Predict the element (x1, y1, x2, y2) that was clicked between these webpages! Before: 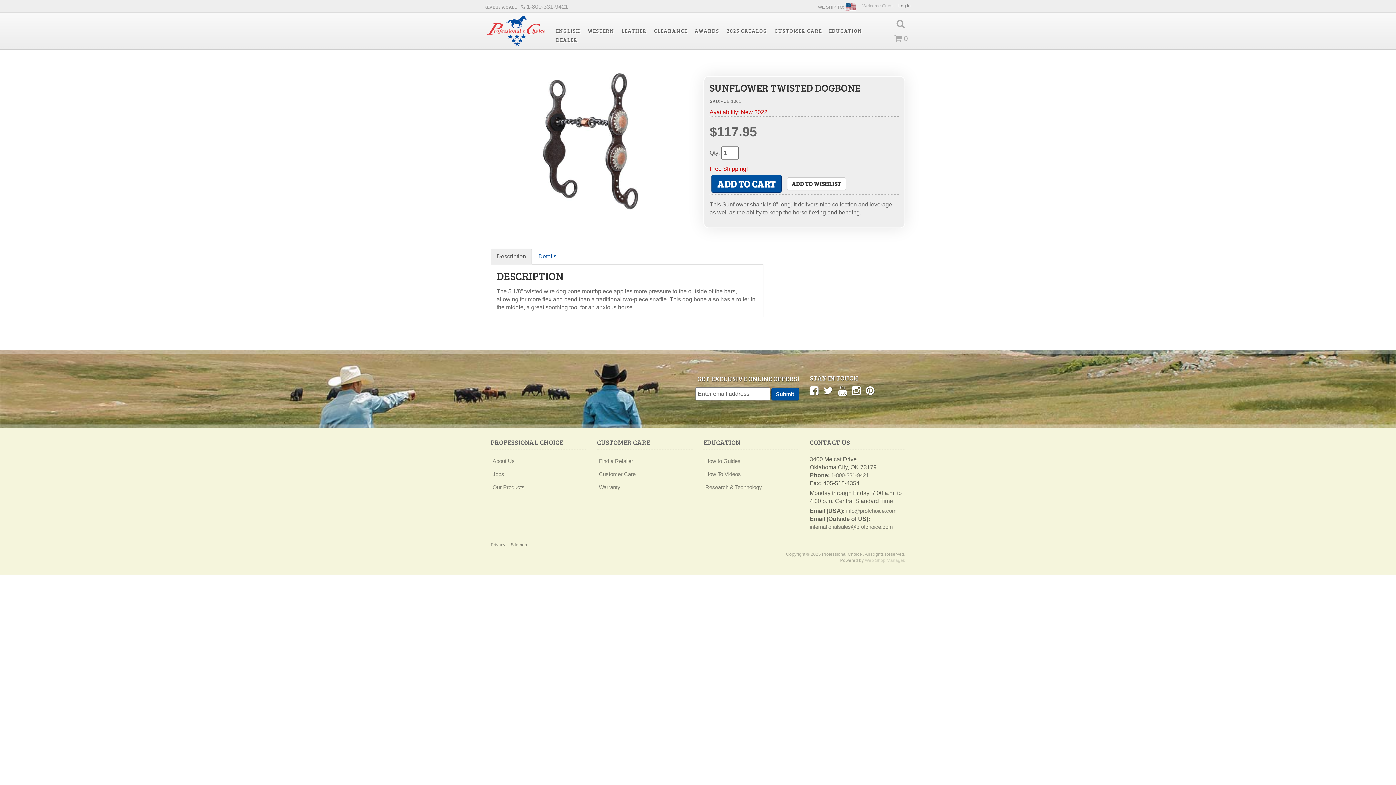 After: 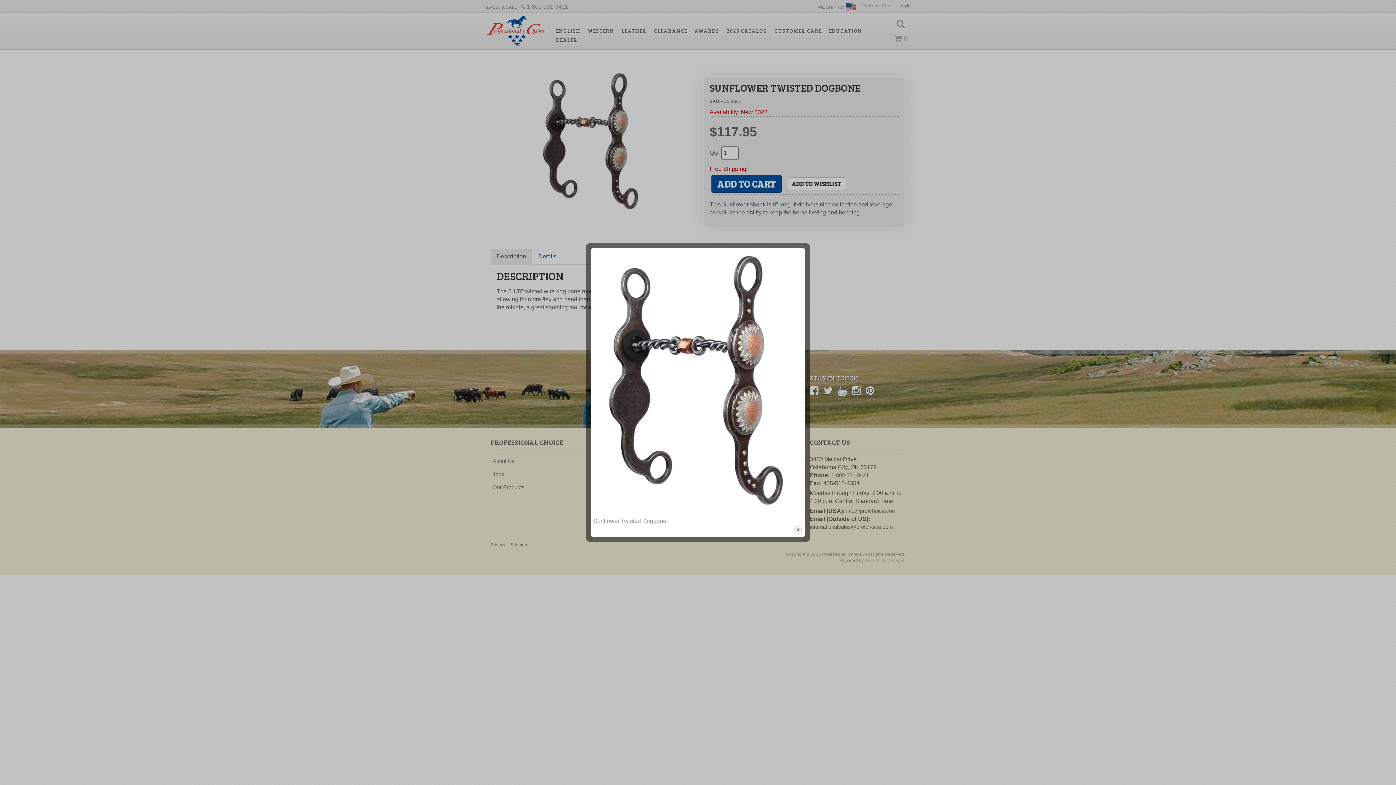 Action: bbox: (490, 70, 692, 216)